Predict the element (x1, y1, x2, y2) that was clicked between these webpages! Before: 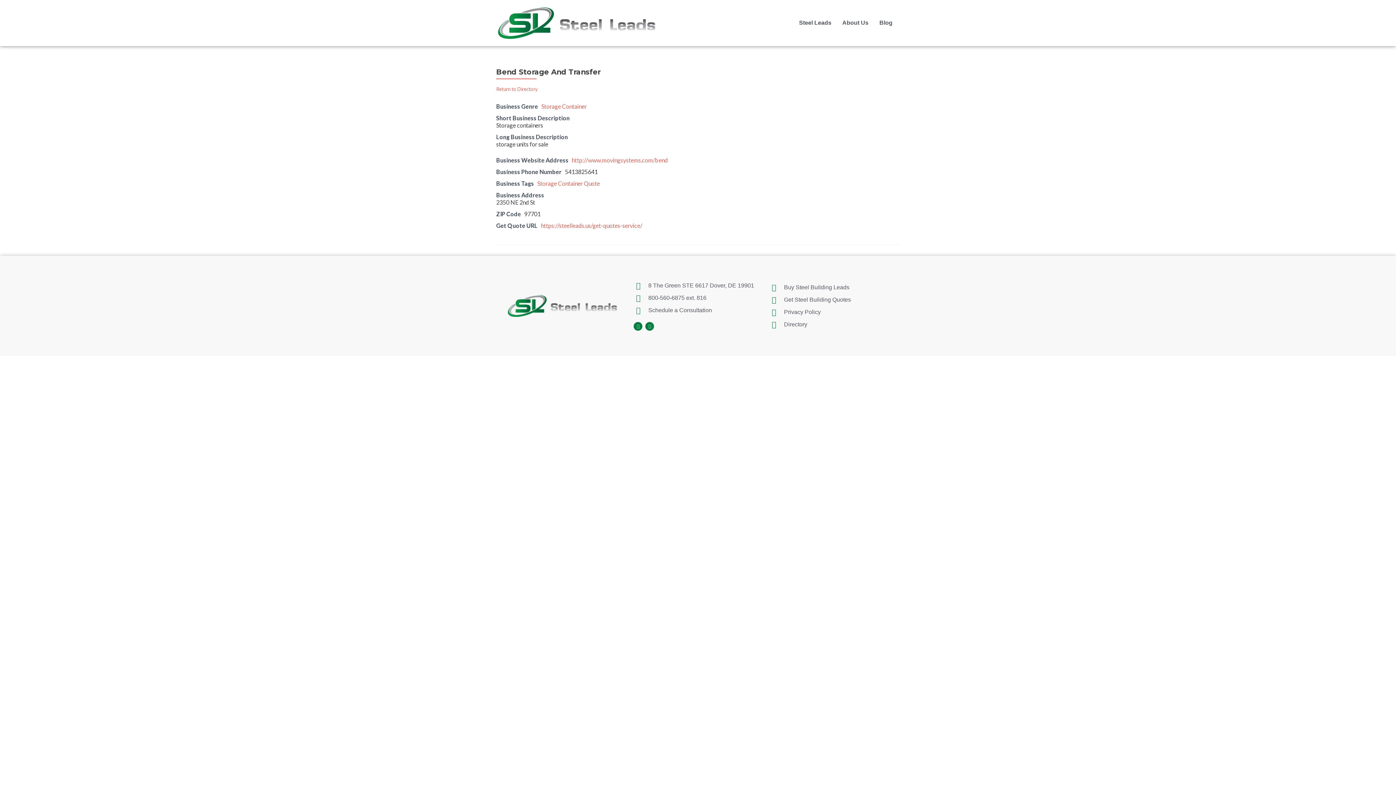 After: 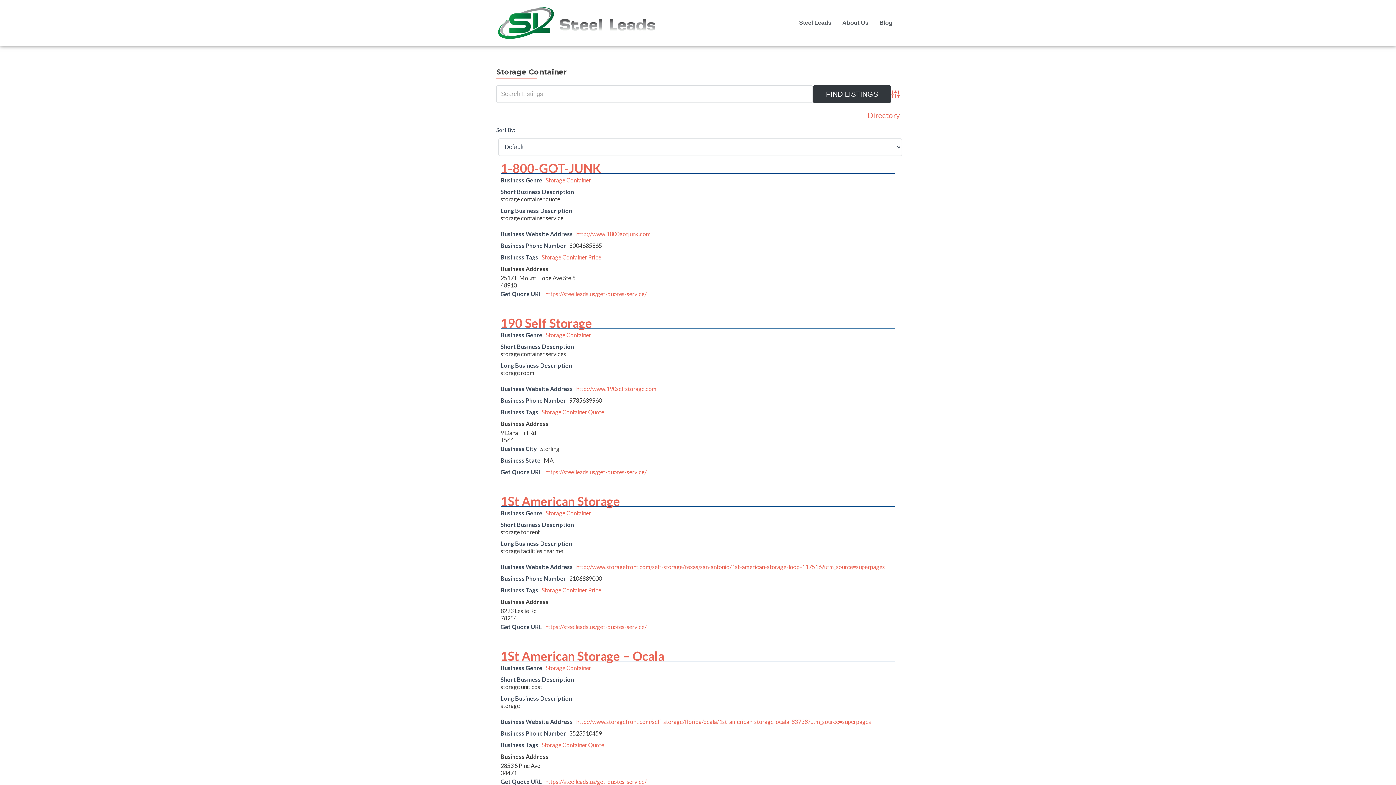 Action: label: Storage Container bbox: (541, 102, 586, 109)